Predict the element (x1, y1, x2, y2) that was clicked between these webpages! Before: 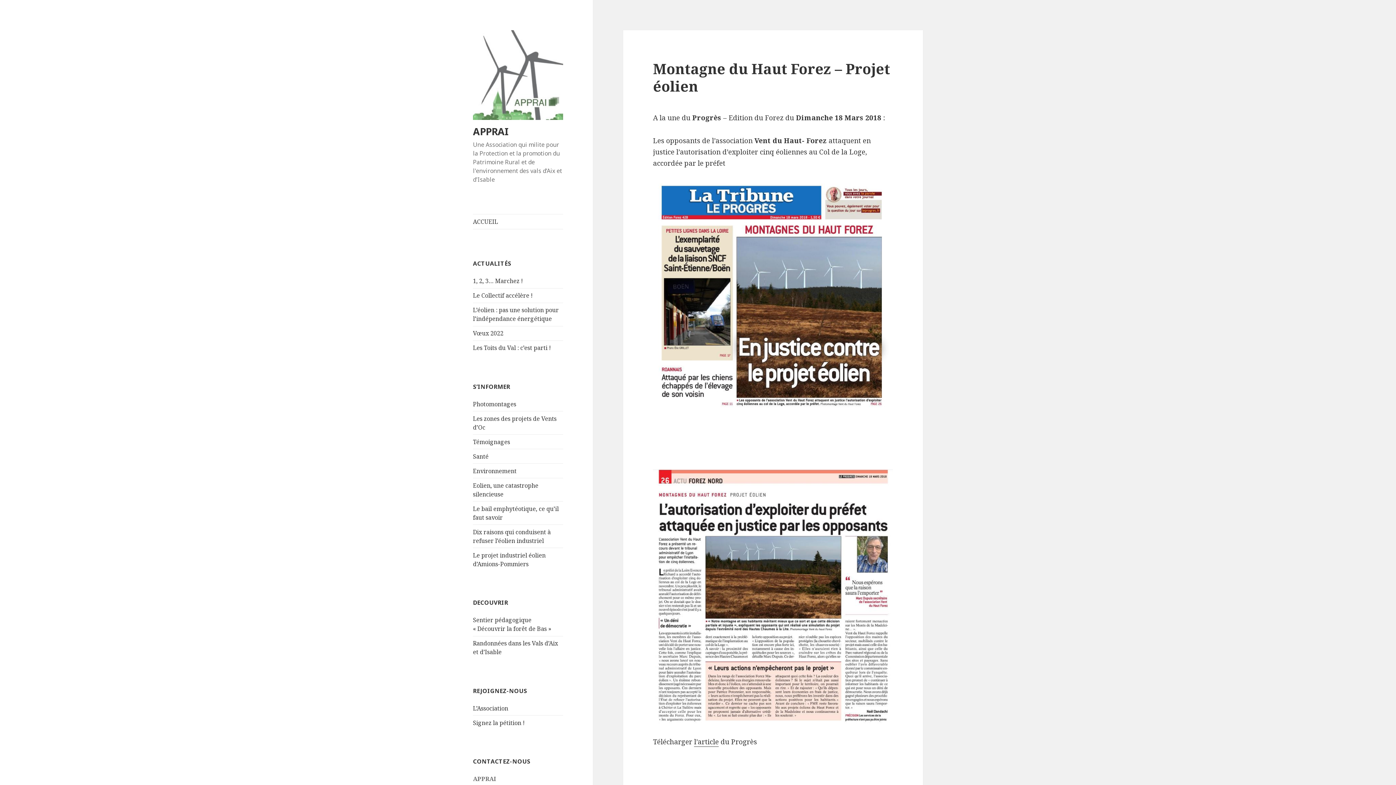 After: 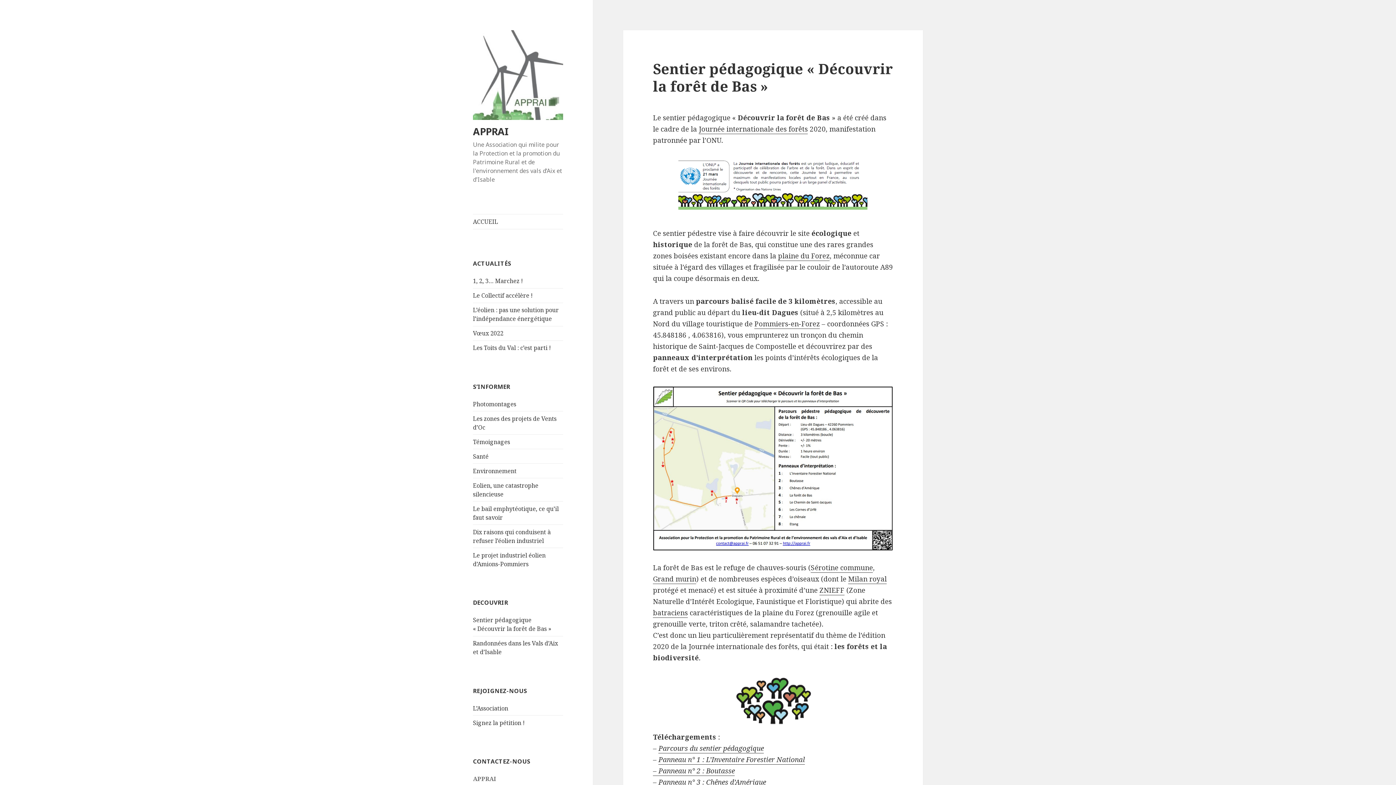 Action: bbox: (473, 616, 551, 633) label: Sentier pédagogique « Découvrir la forêt de Bas »